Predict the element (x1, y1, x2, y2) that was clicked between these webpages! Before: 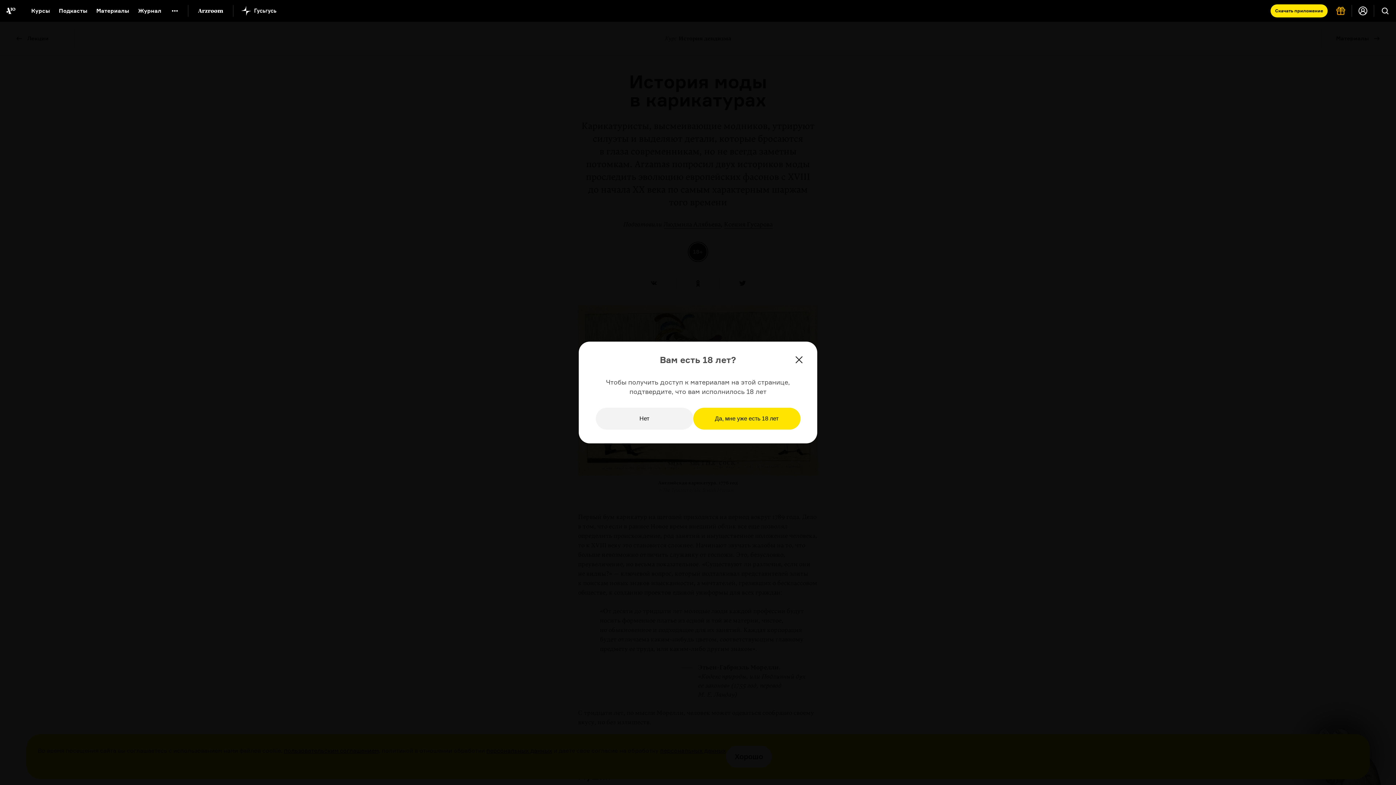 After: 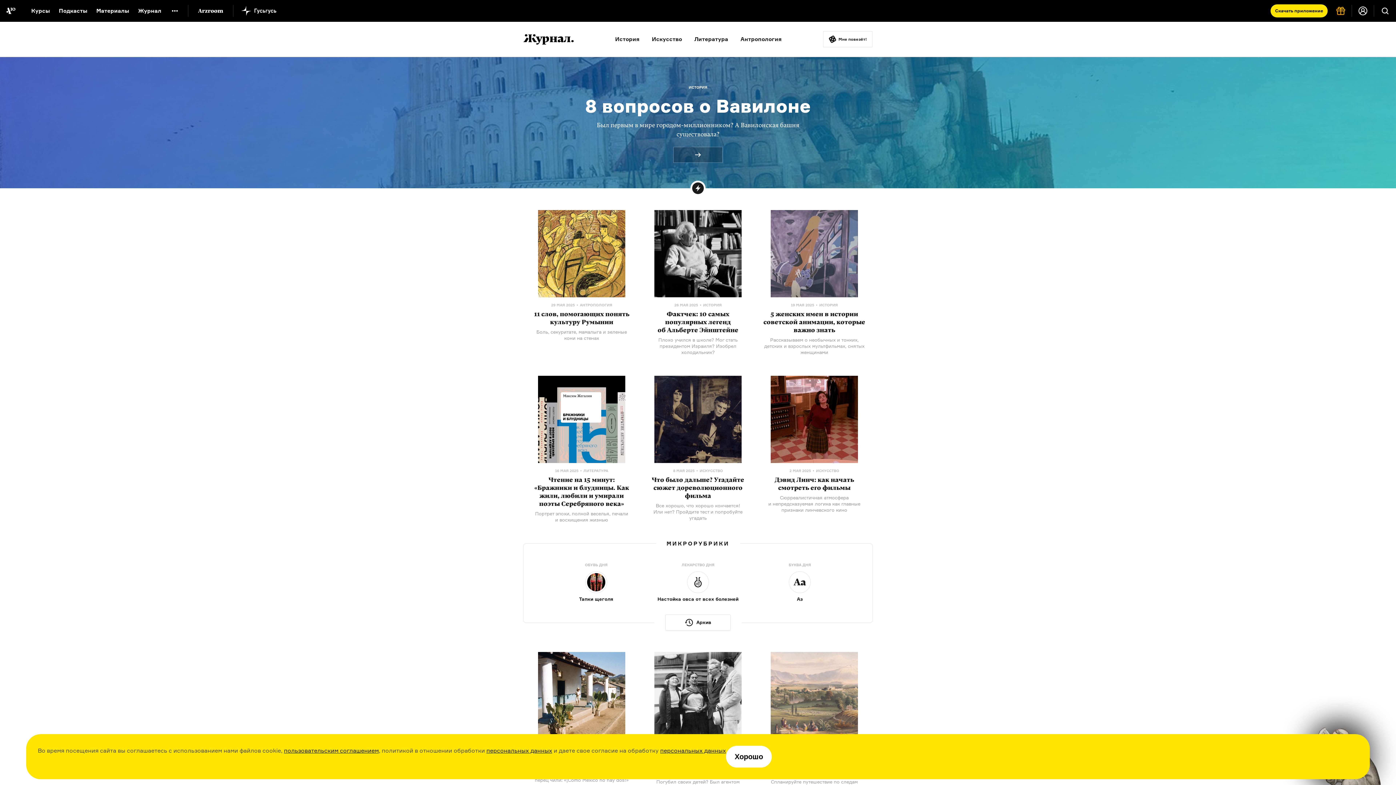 Action: label: Журнал bbox: (138, 7, 161, 14)